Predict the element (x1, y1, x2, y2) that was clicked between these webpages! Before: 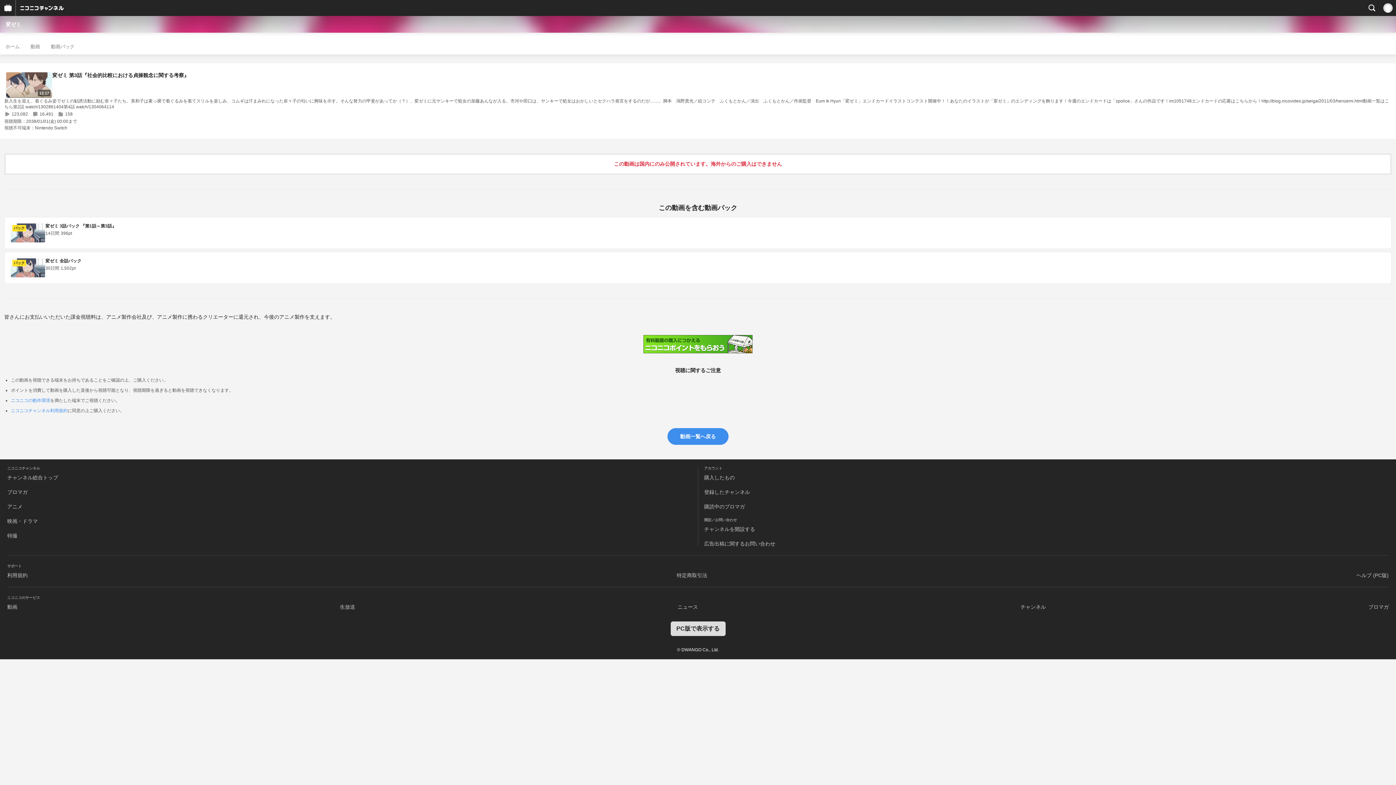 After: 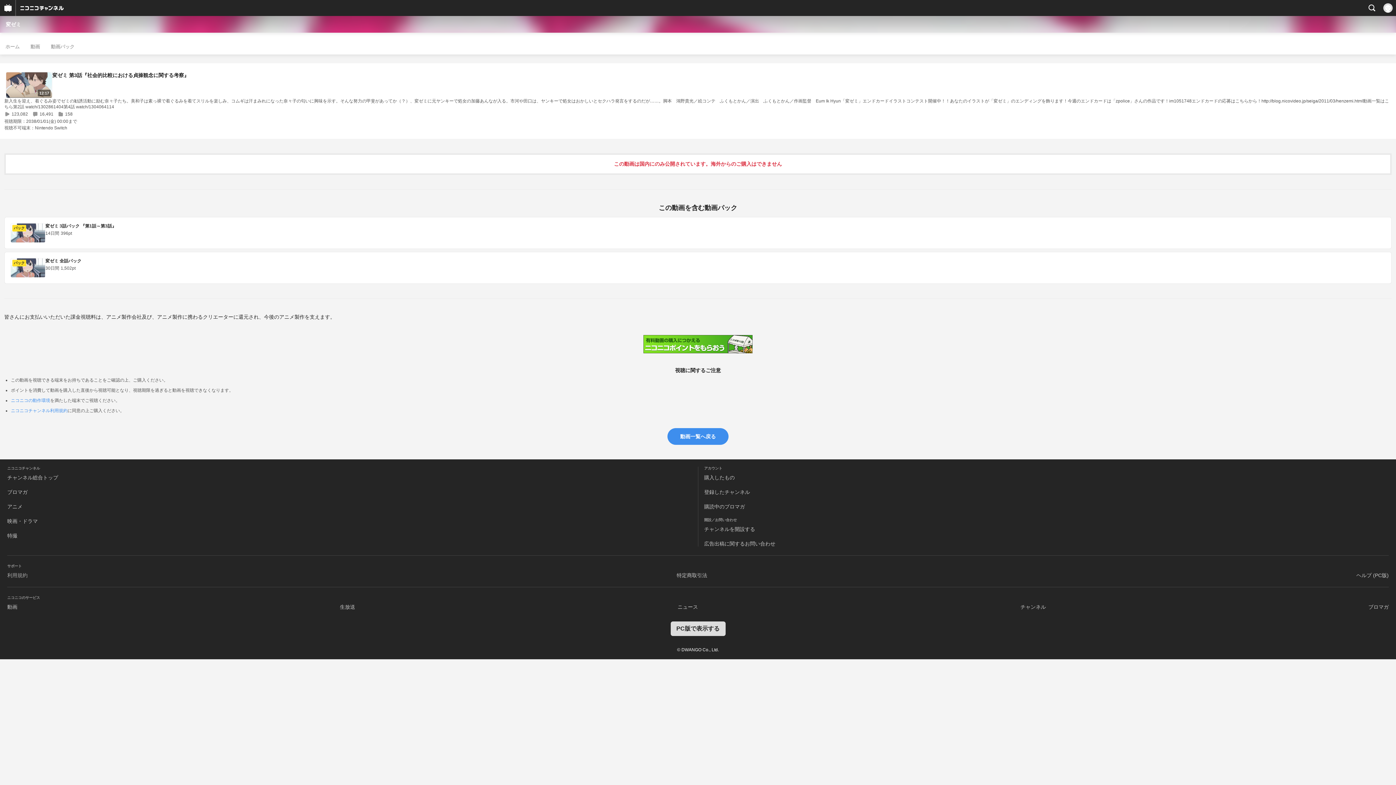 Action: bbox: (7, 572, 27, 578) label: 利用規約